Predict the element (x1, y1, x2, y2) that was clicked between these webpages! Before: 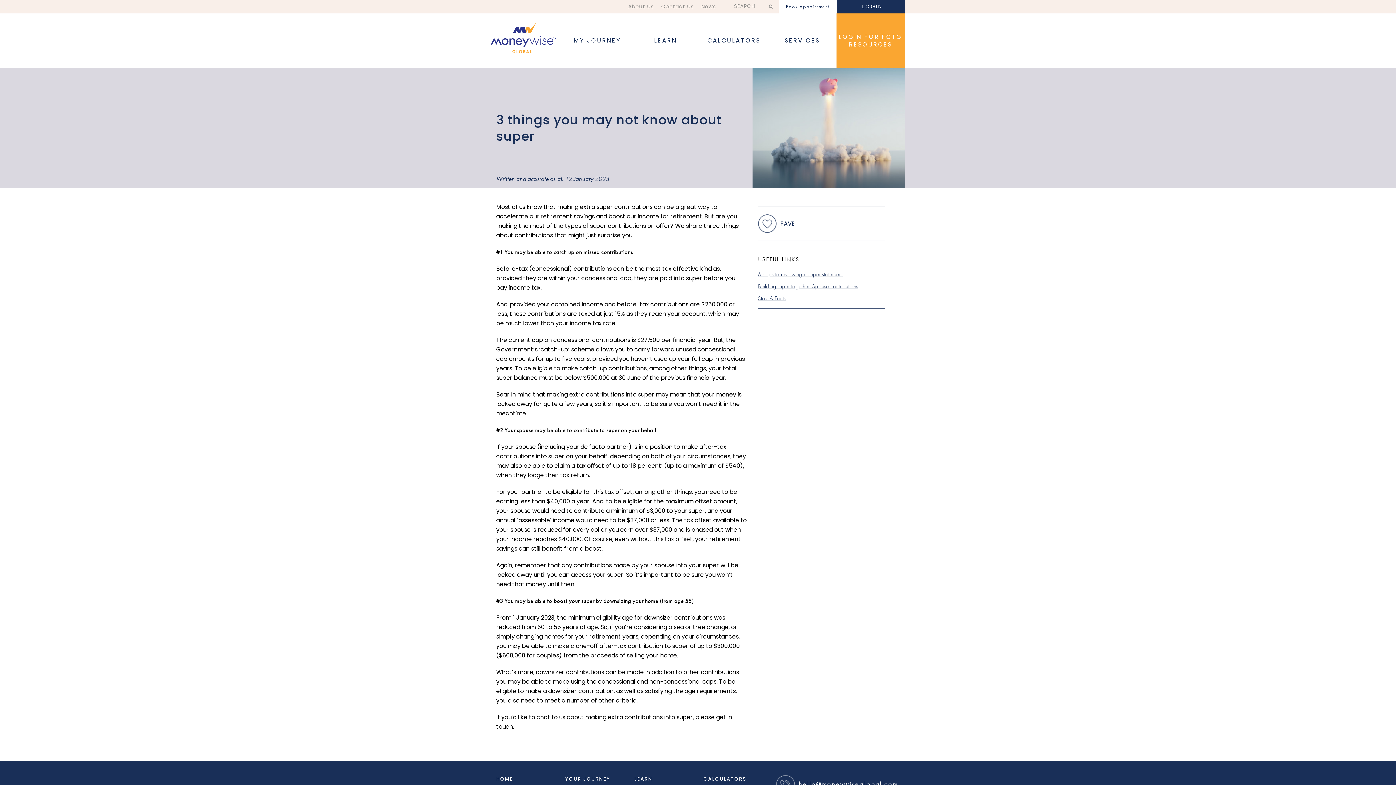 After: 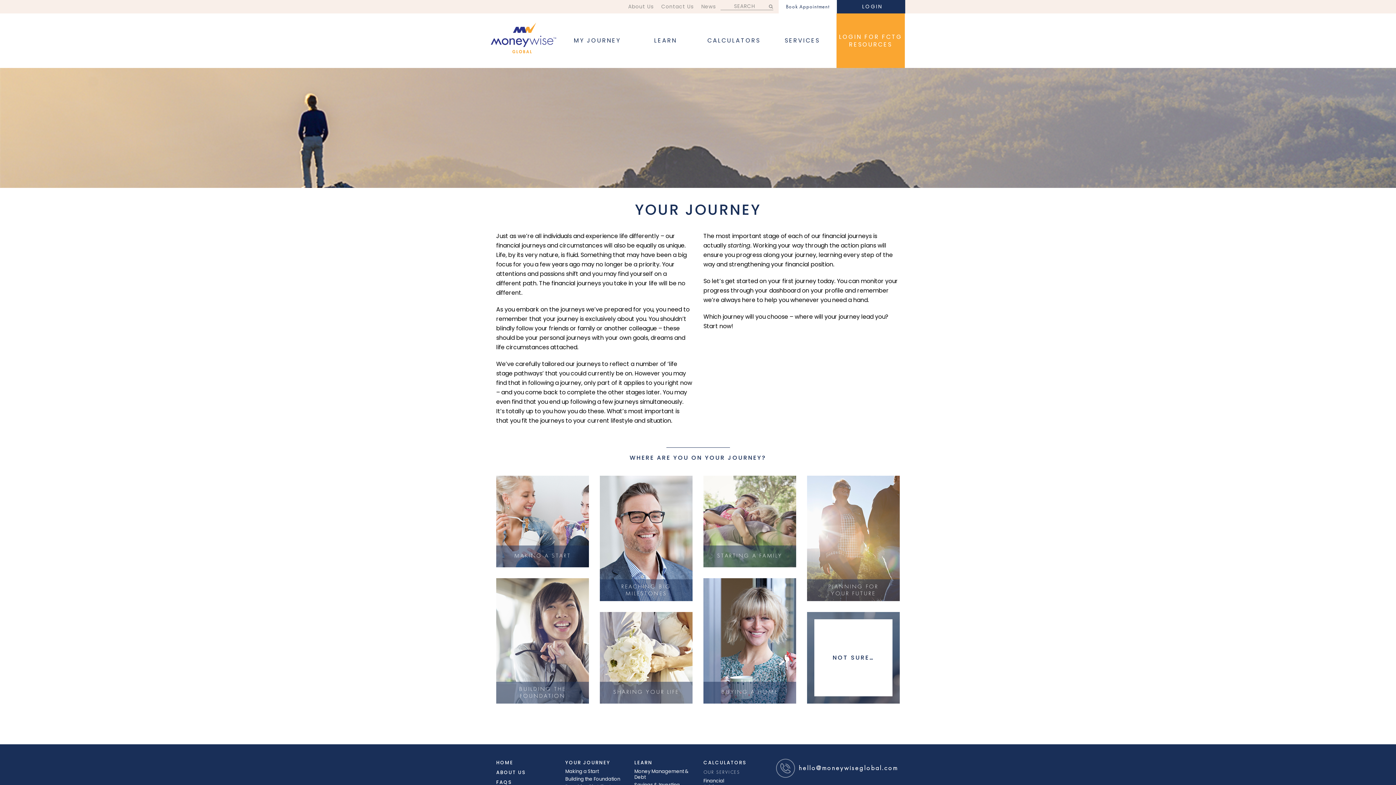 Action: bbox: (563, 13, 631, 68) label: MY JOURNEY